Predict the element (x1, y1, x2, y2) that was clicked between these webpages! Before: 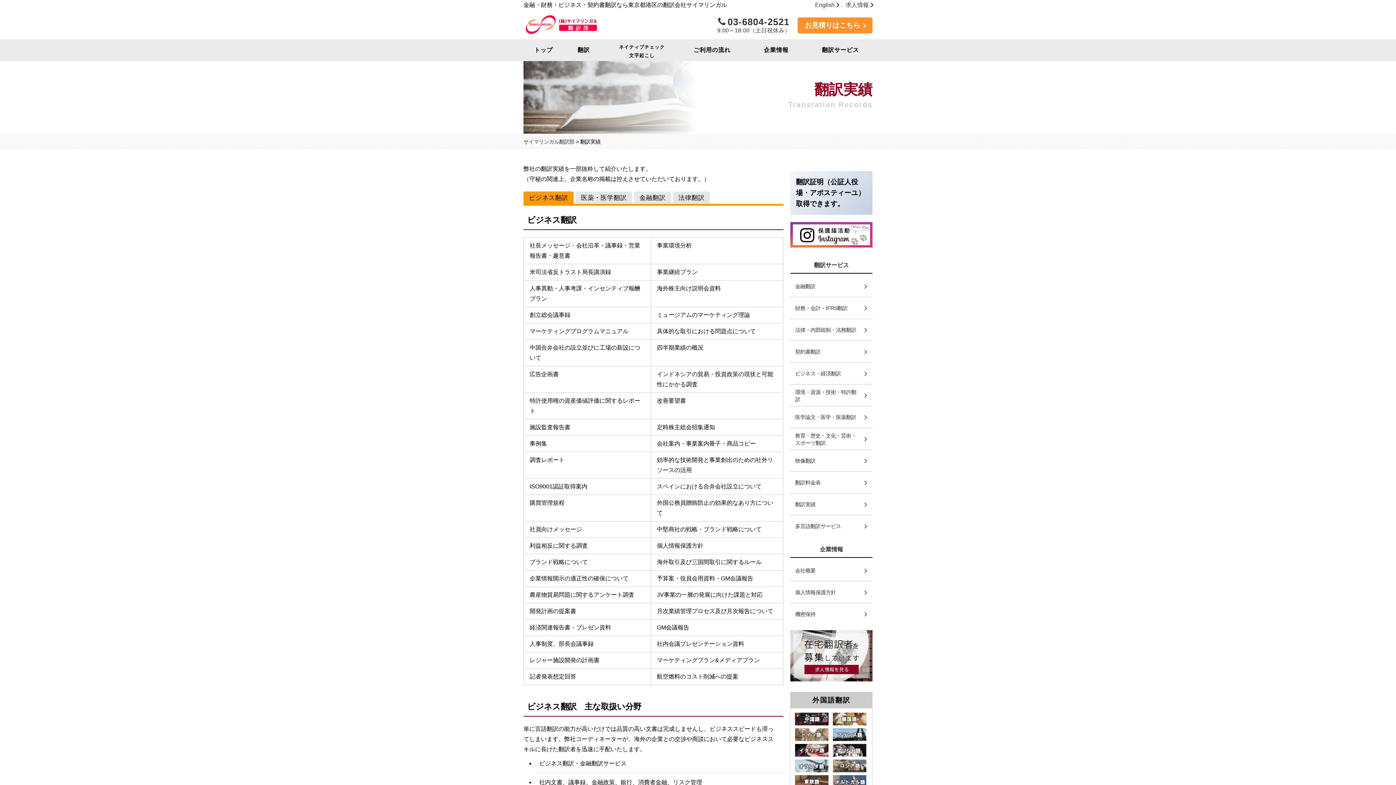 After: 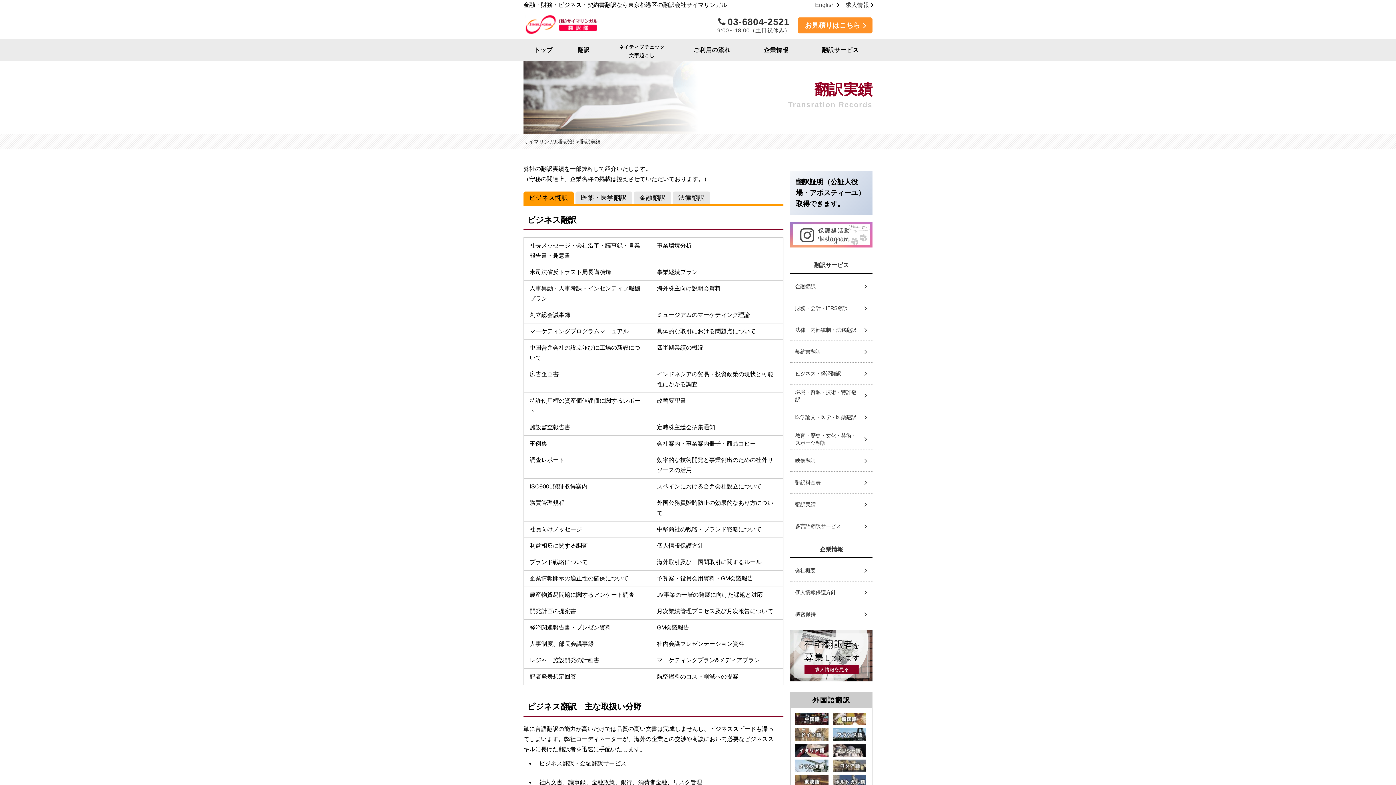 Action: bbox: (790, 242, 872, 248)